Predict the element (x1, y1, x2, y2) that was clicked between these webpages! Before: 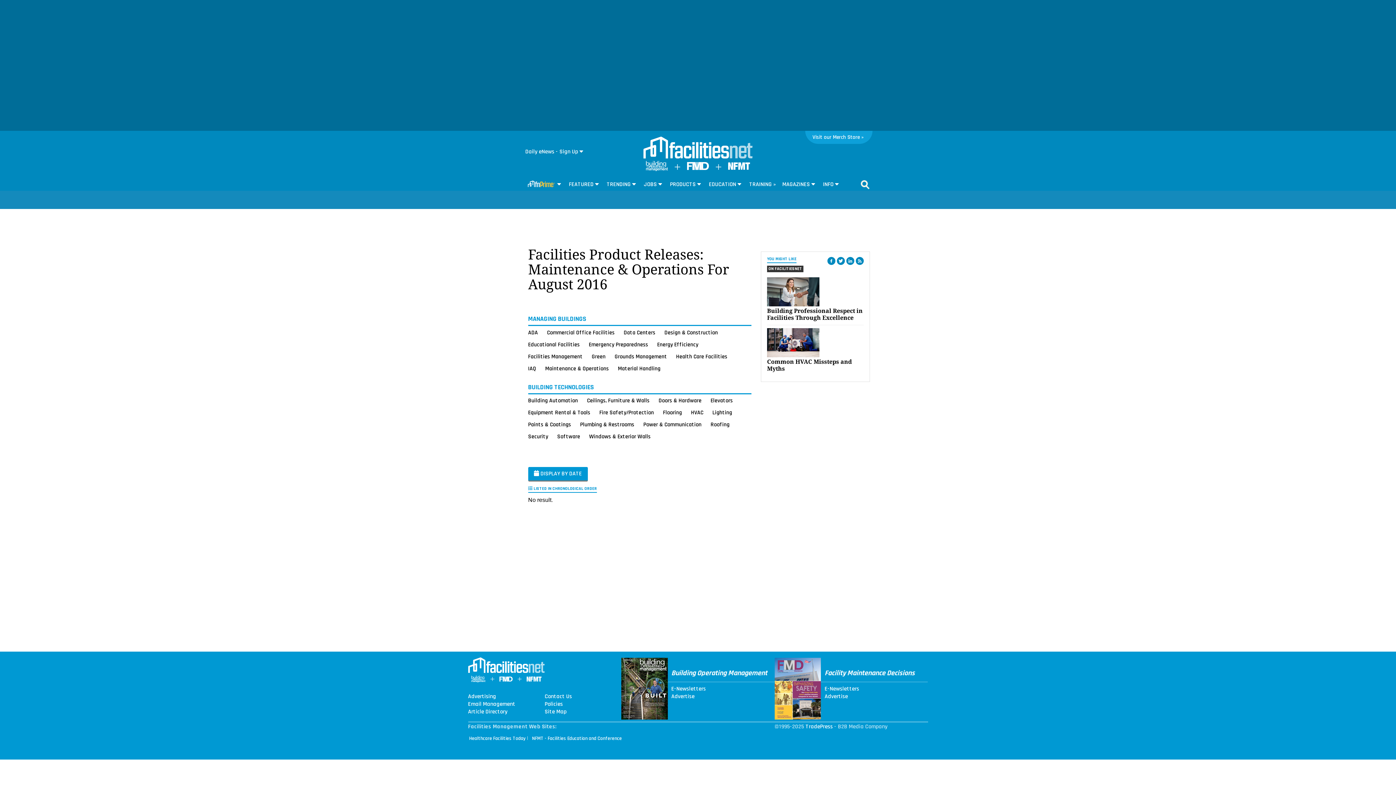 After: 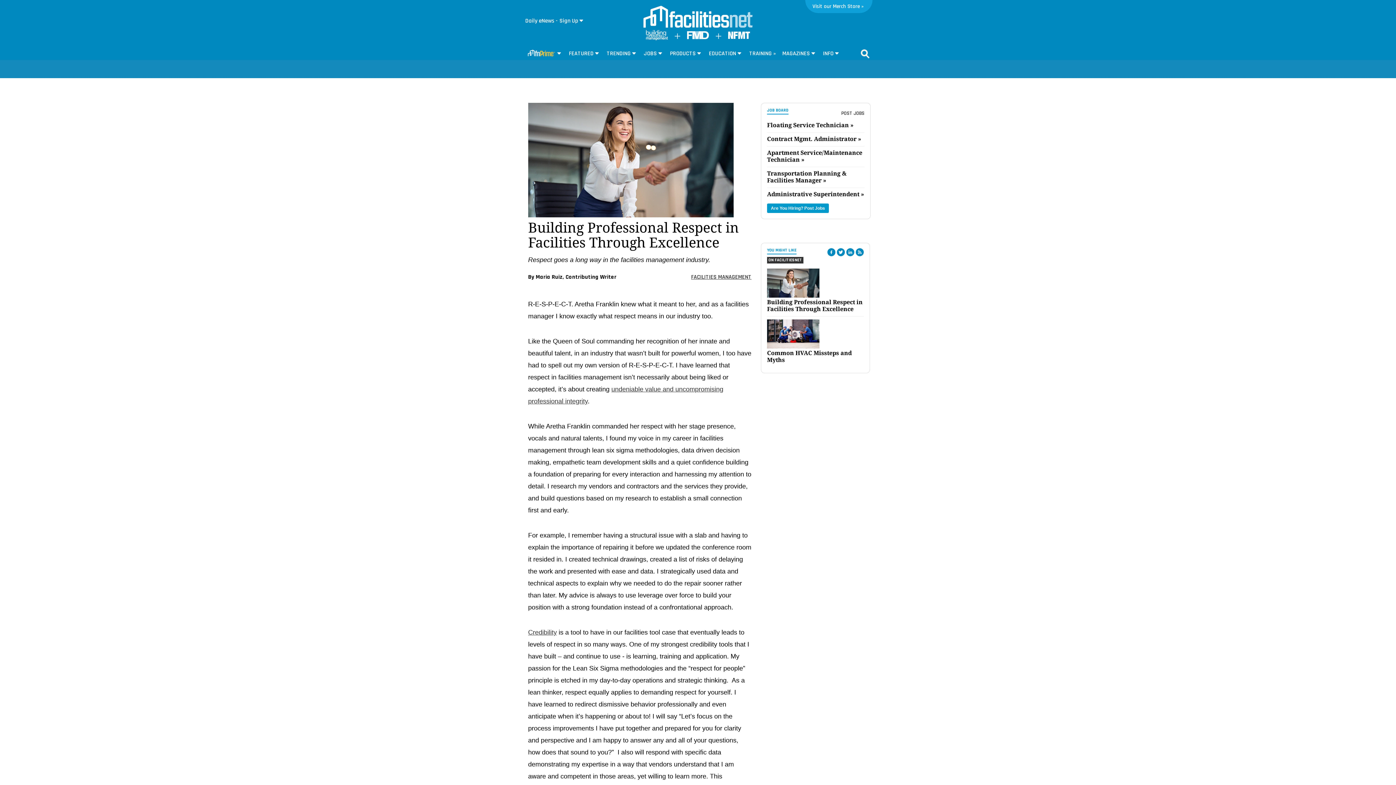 Action: bbox: (767, 307, 862, 321) label: Building Professional Respect in Facilities Through Excellence